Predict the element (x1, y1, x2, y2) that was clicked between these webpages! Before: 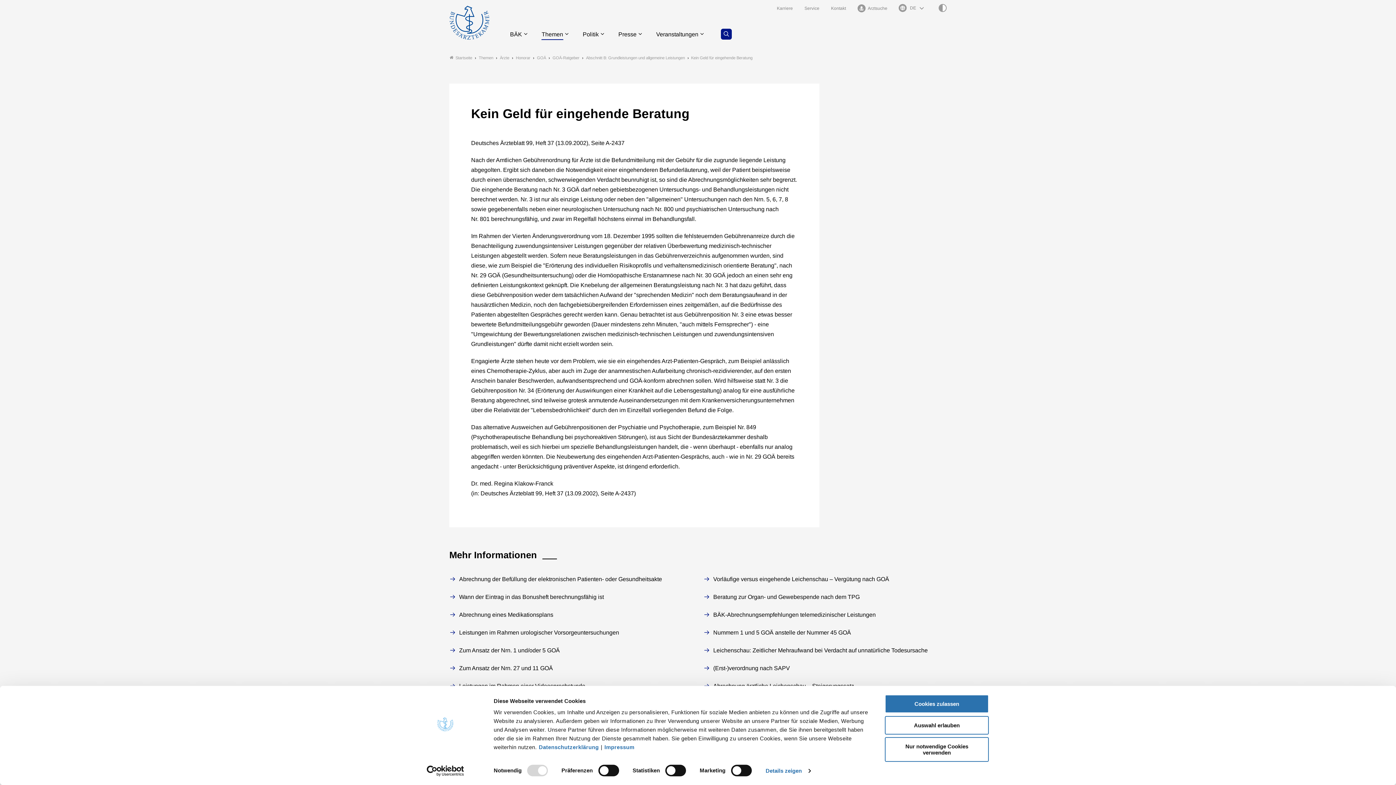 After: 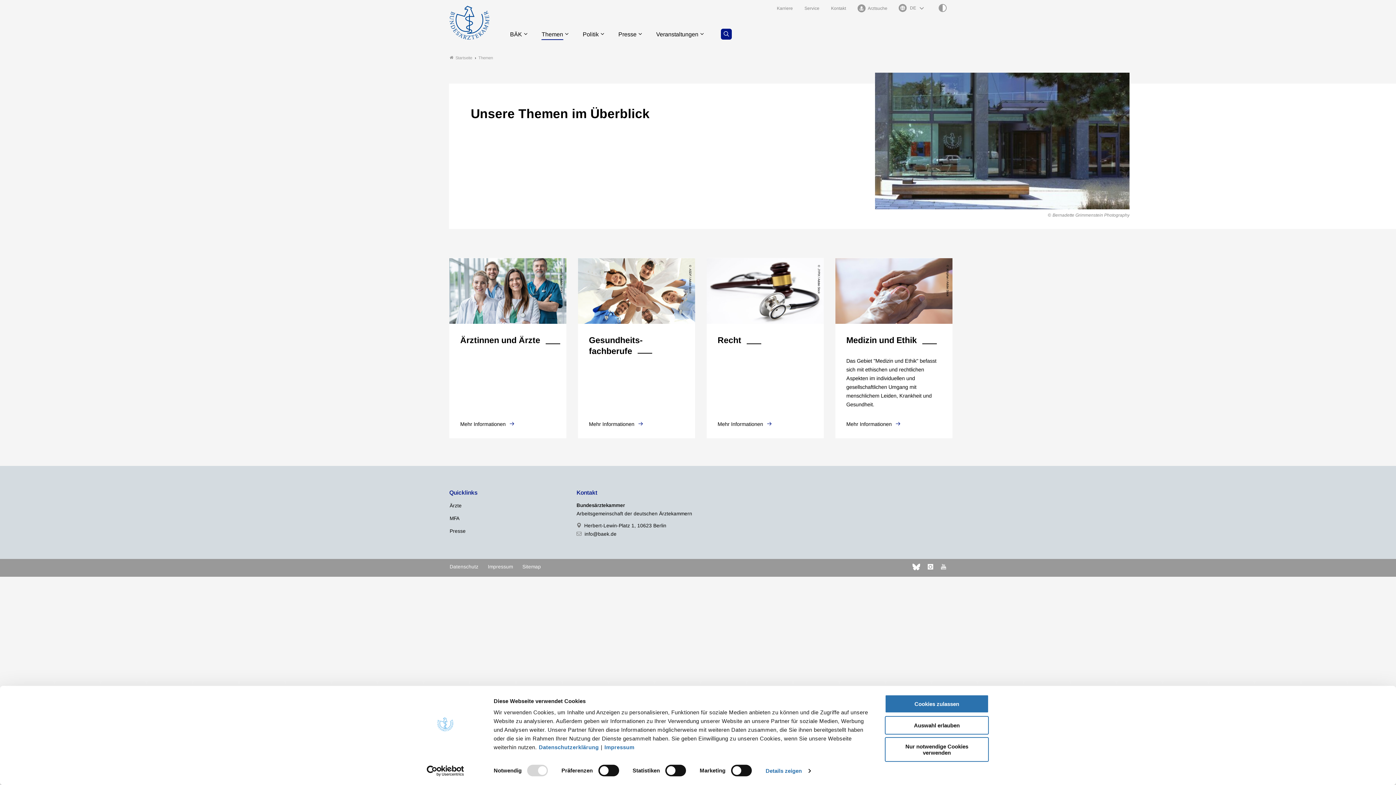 Action: bbox: (541, 30, 563, 40) label: Themen